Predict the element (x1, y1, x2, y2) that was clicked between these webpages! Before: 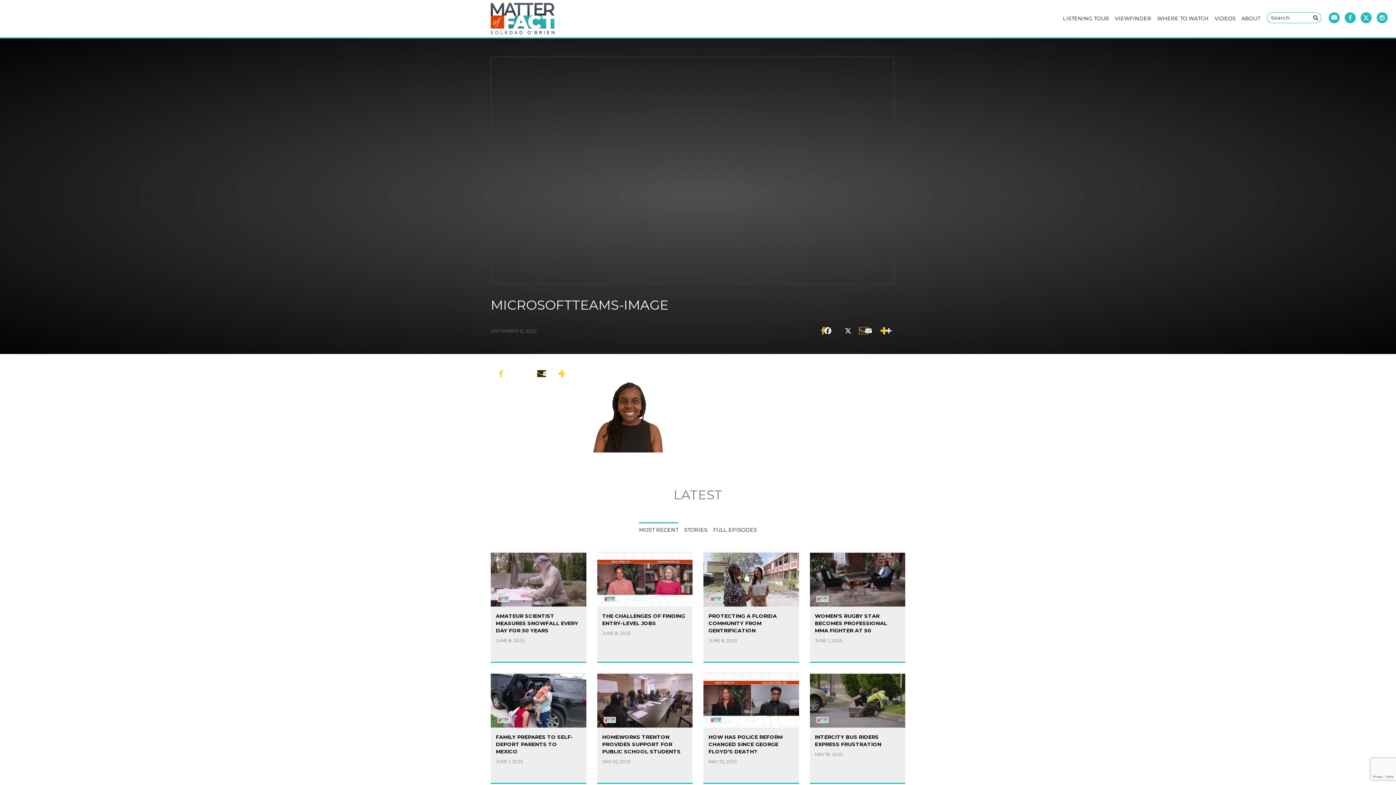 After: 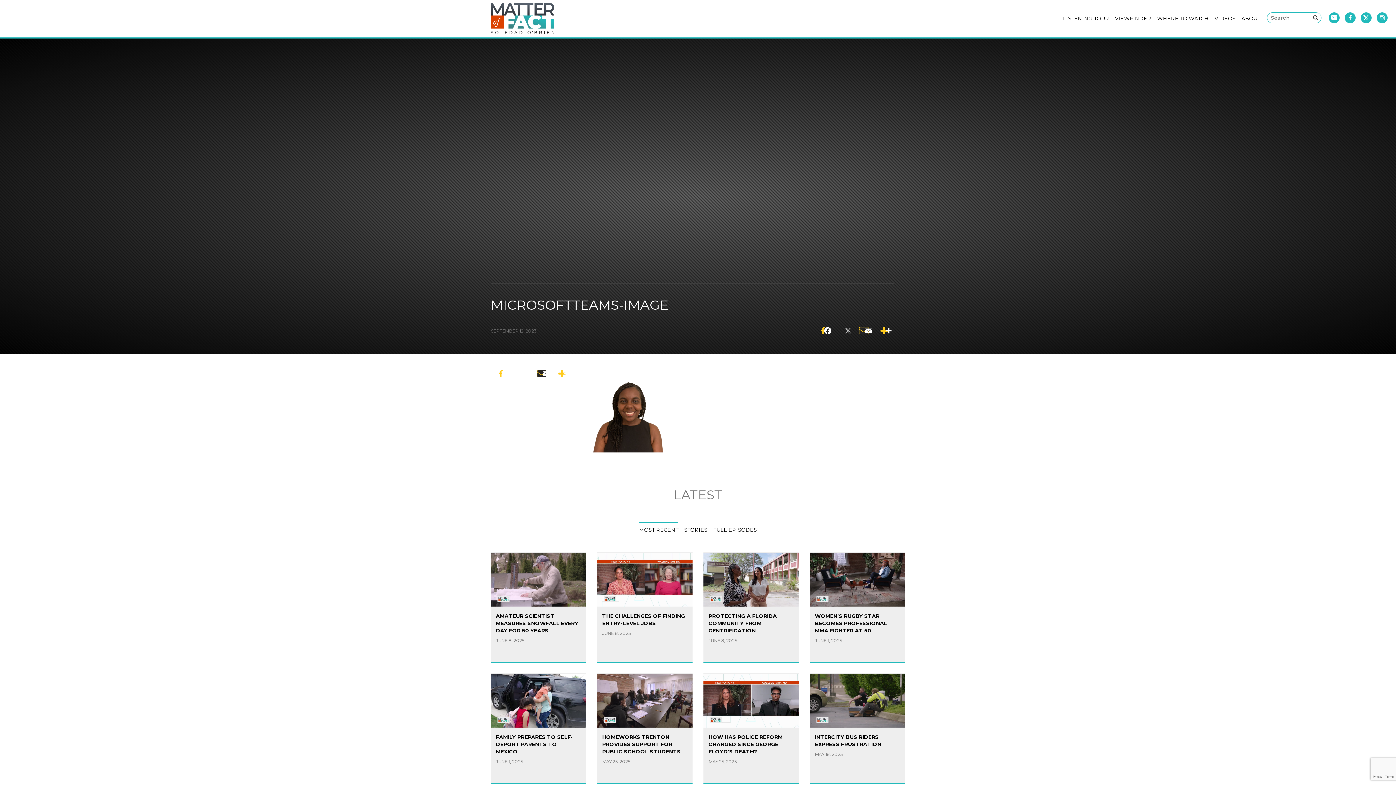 Action: label: X bbox: (833, 323, 853, 339)